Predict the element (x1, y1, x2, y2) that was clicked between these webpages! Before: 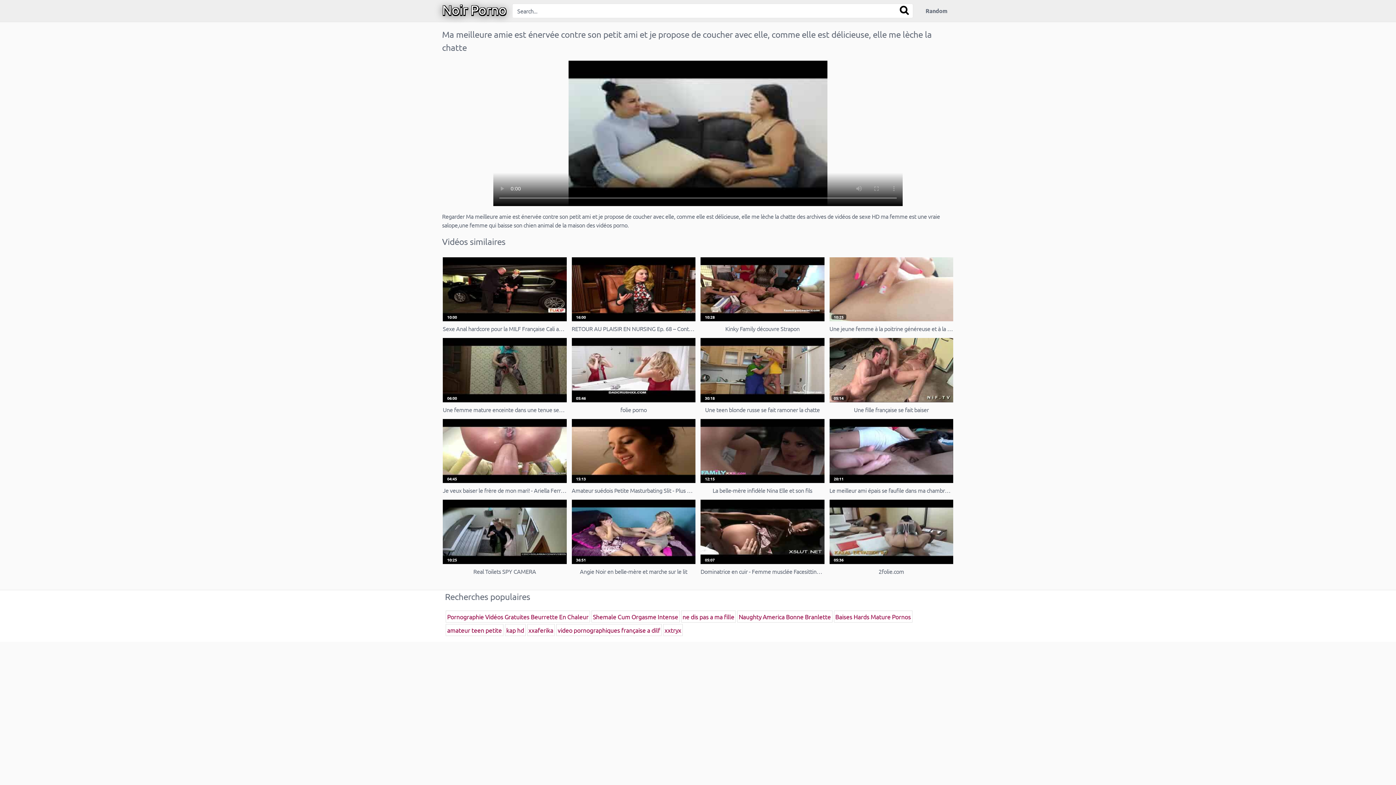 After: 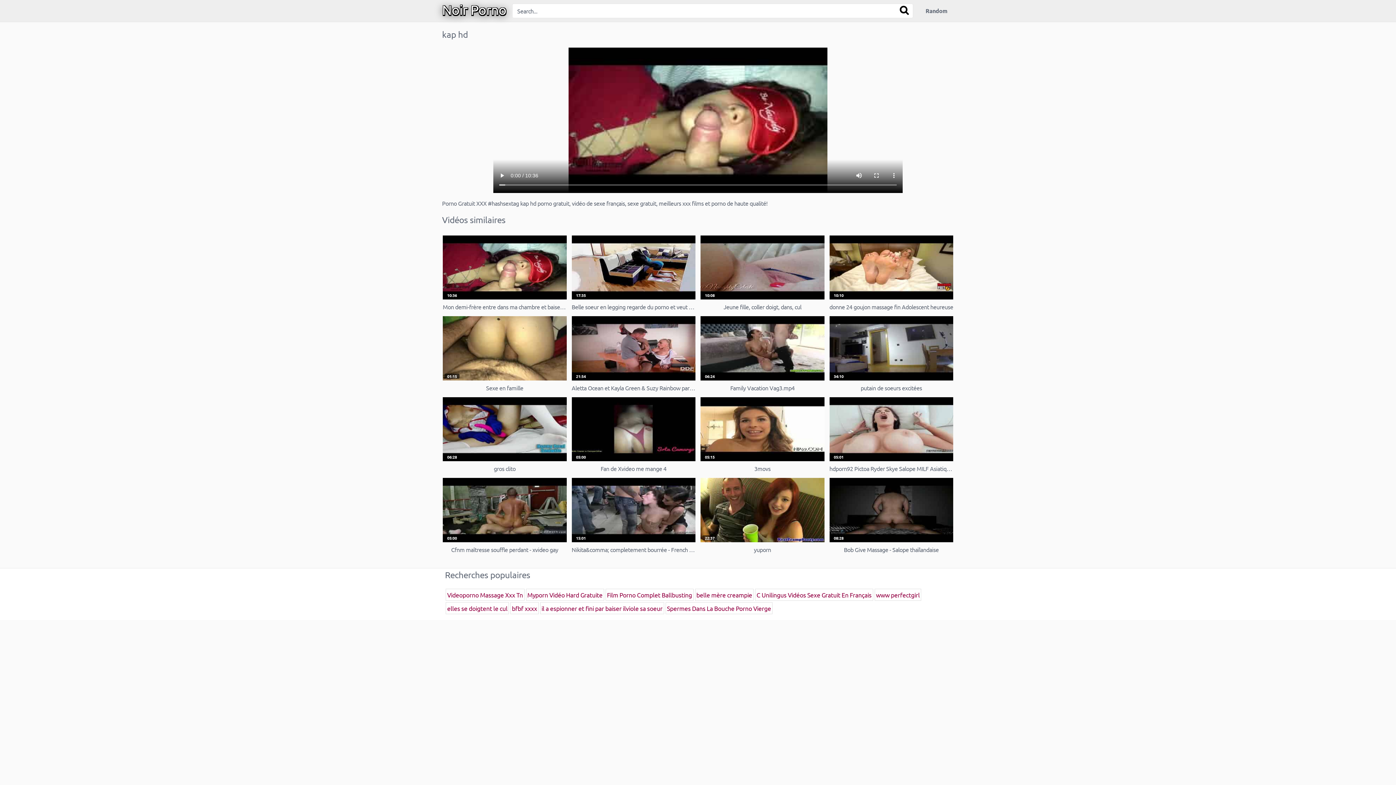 Action: label: kap hd bbox: (504, 624, 525, 636)